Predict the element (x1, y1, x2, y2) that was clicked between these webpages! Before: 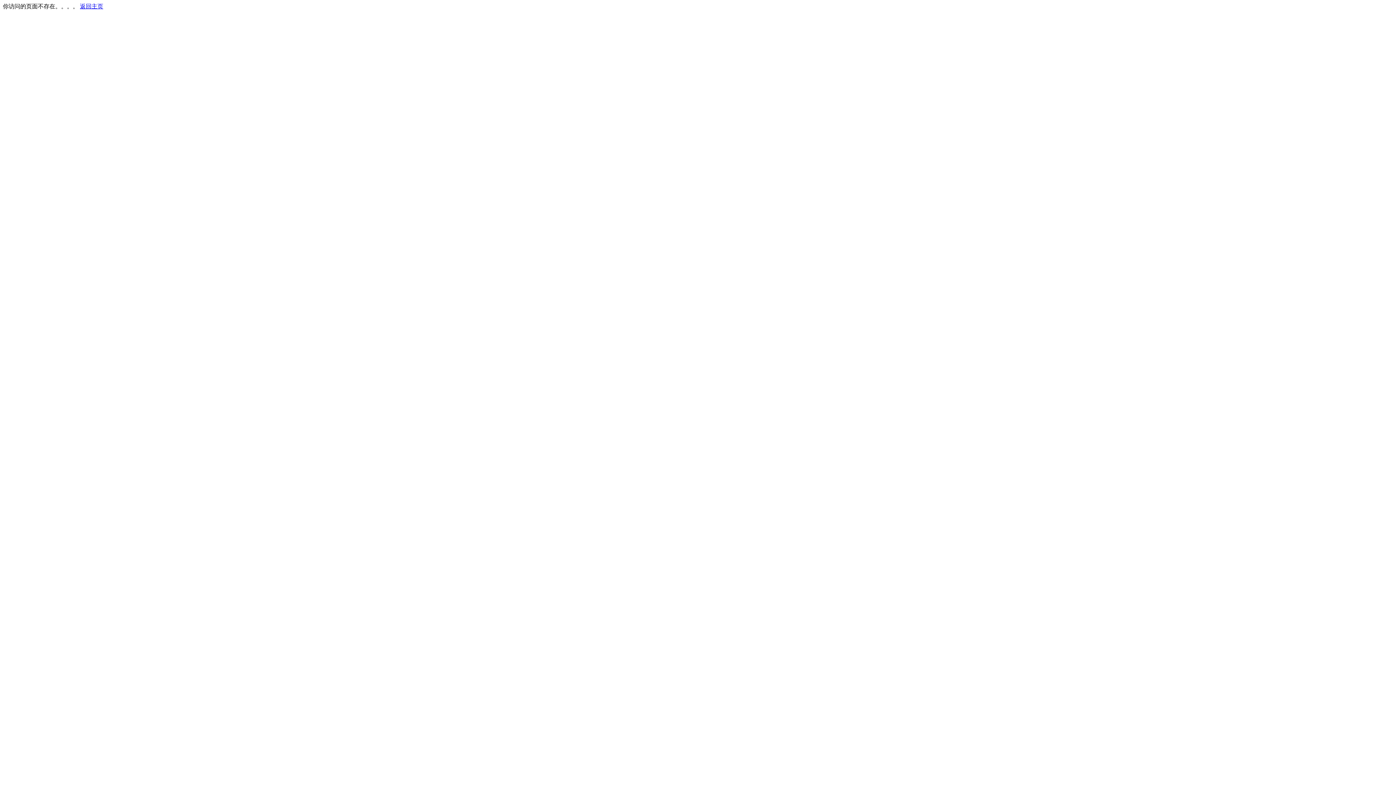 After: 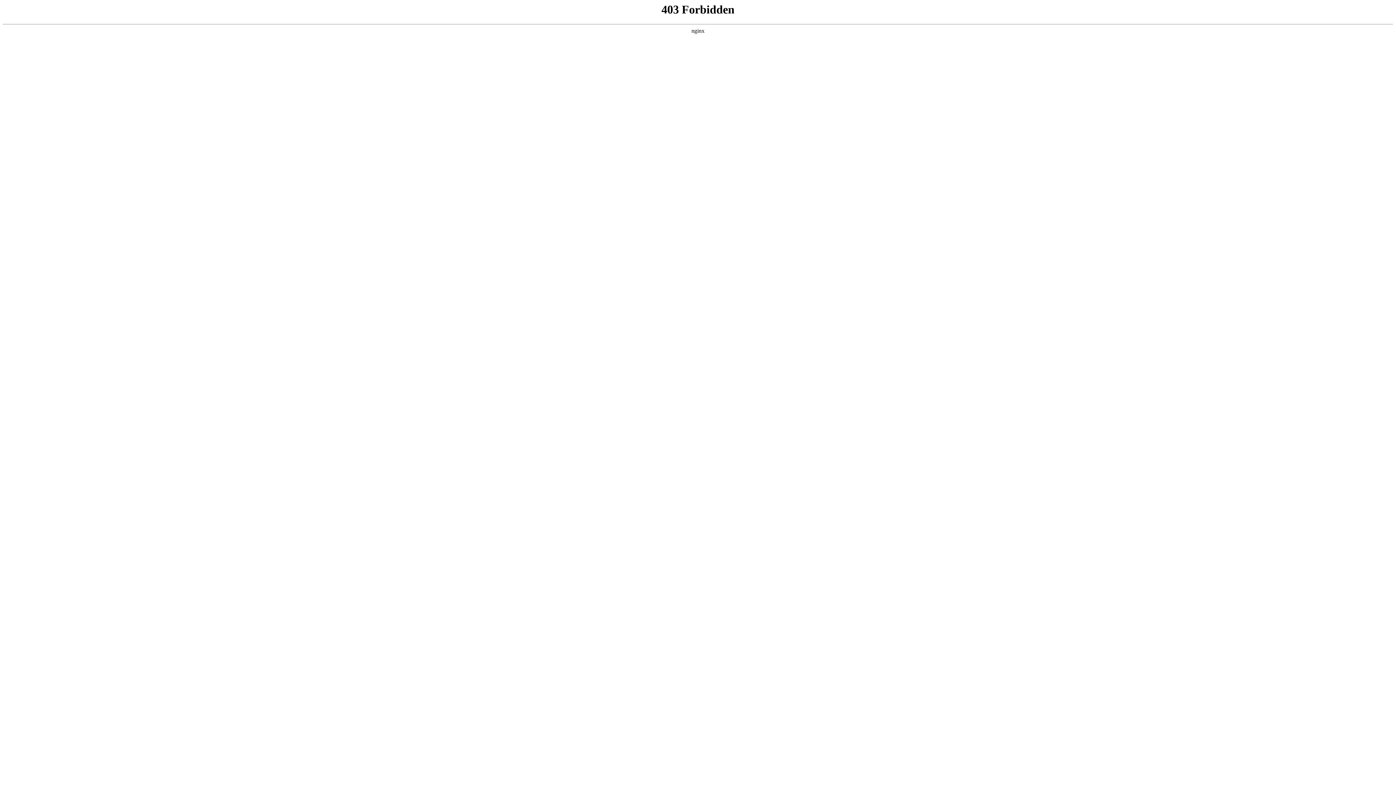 Action: label: 返回主页 bbox: (80, 3, 103, 9)